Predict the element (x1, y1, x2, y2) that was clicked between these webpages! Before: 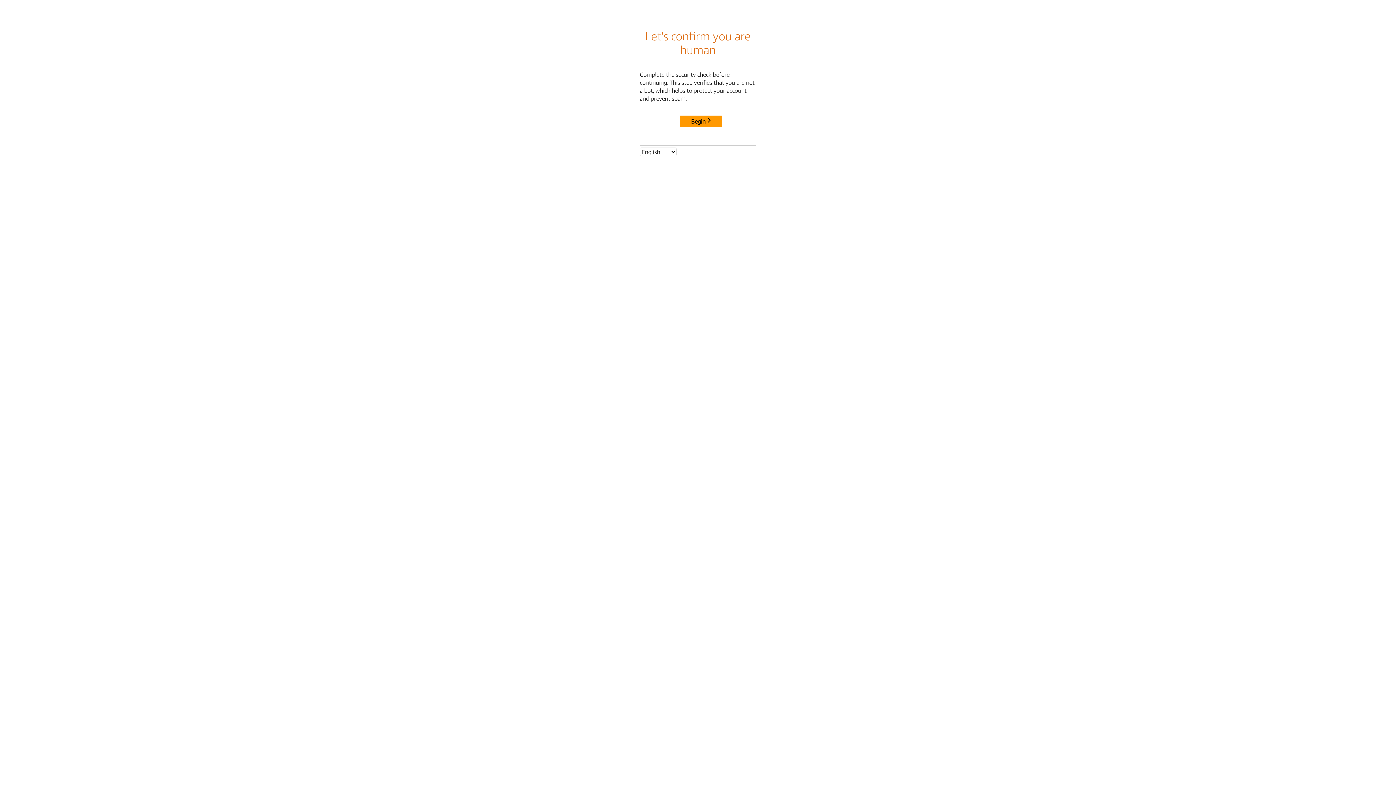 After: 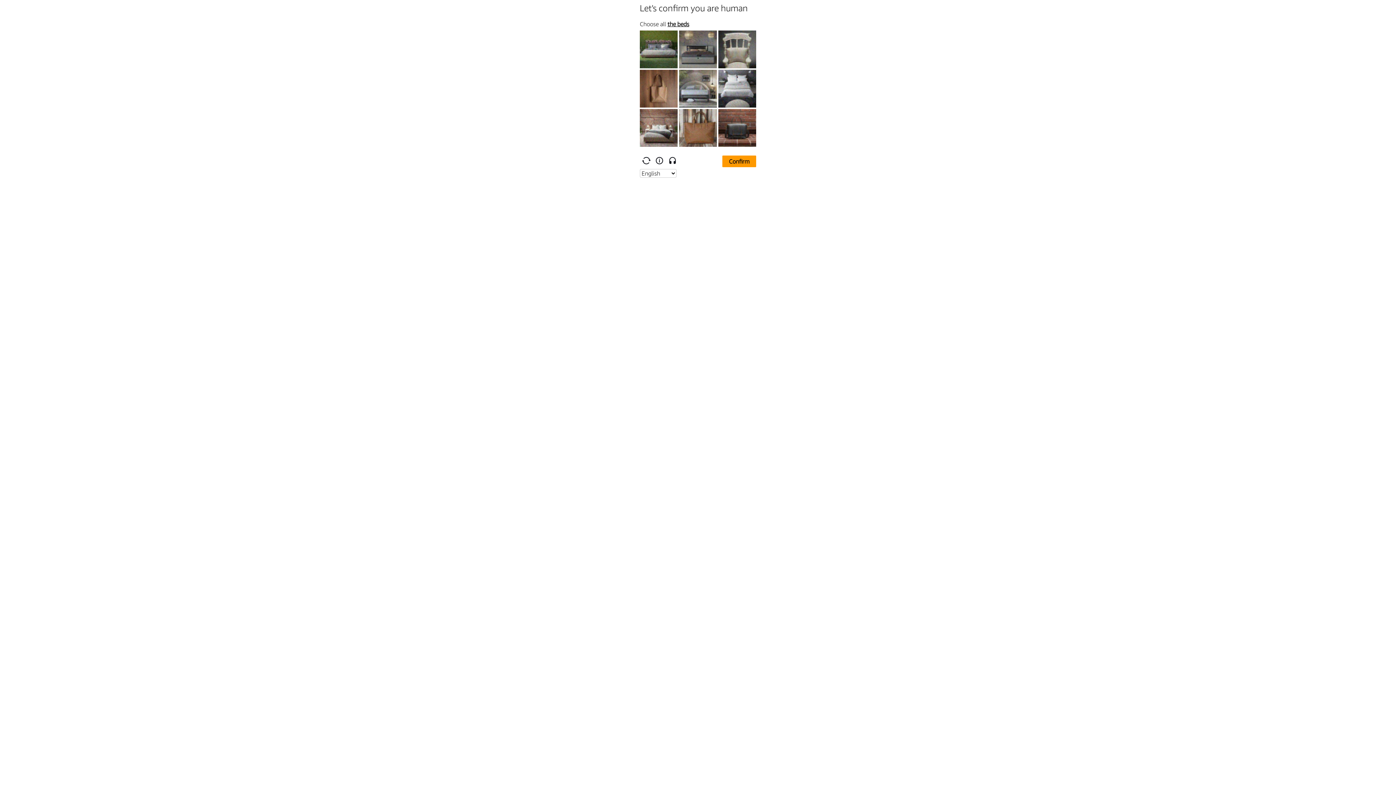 Action: label: Begin bbox: (680, 115, 722, 127)